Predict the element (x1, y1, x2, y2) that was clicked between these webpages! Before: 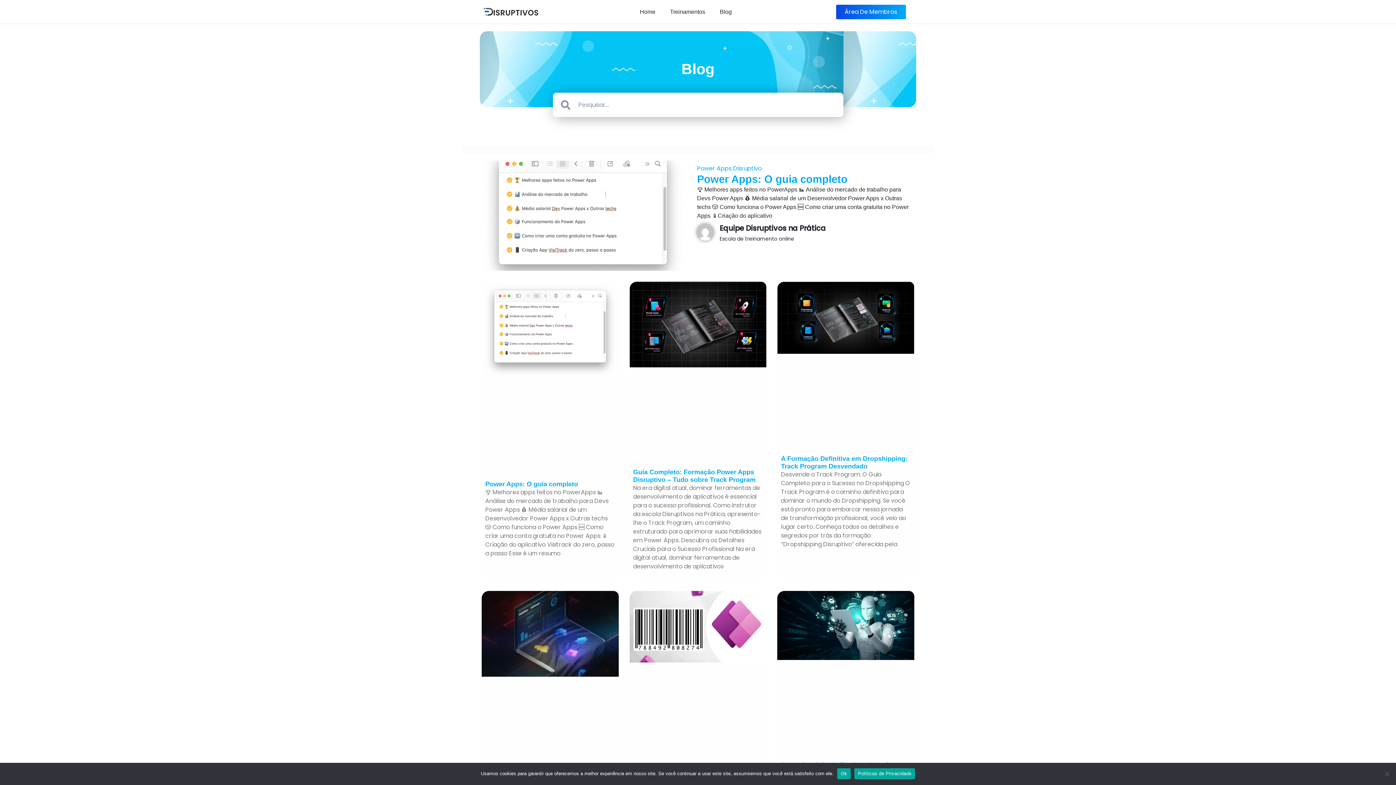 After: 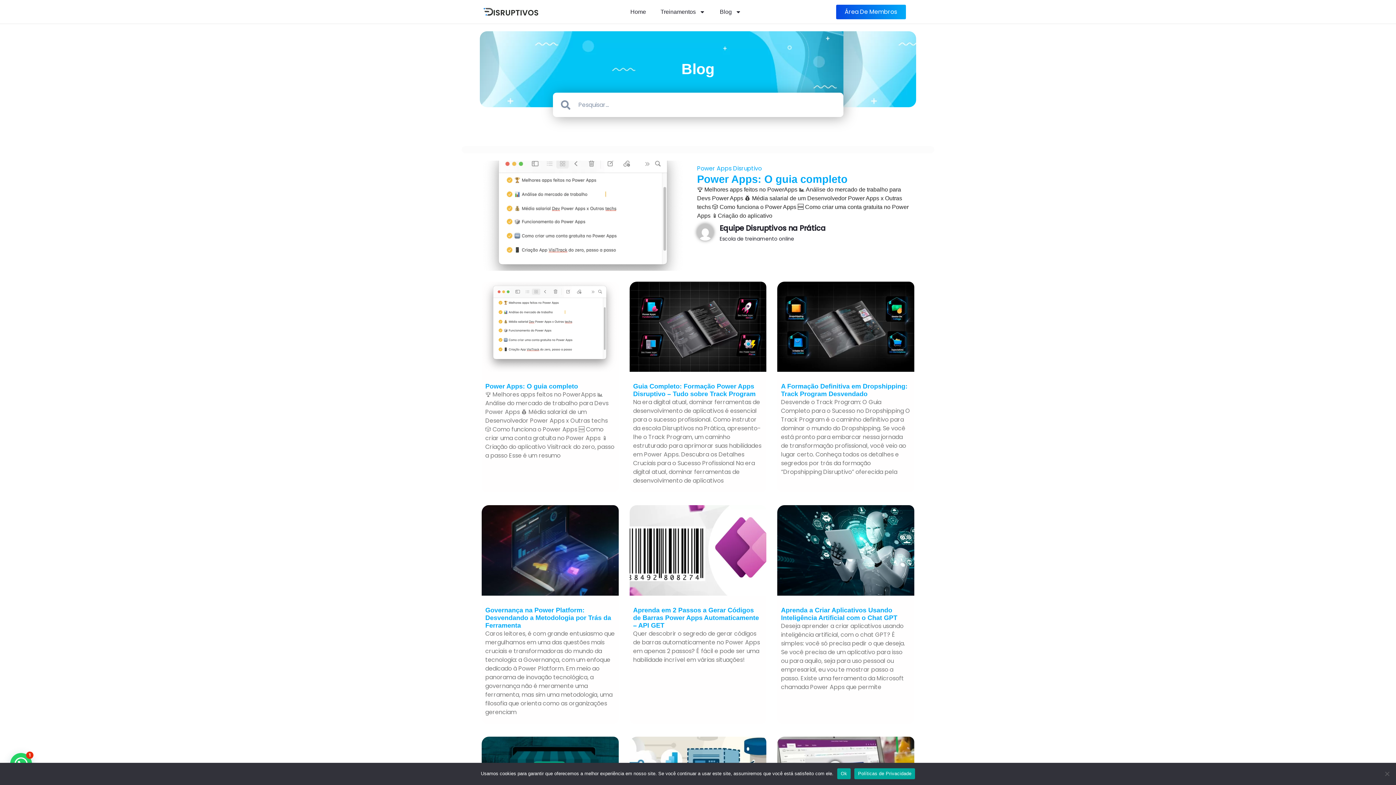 Action: bbox: (719, 224, 908, 232) label: Equipe Disruptivos na Prática